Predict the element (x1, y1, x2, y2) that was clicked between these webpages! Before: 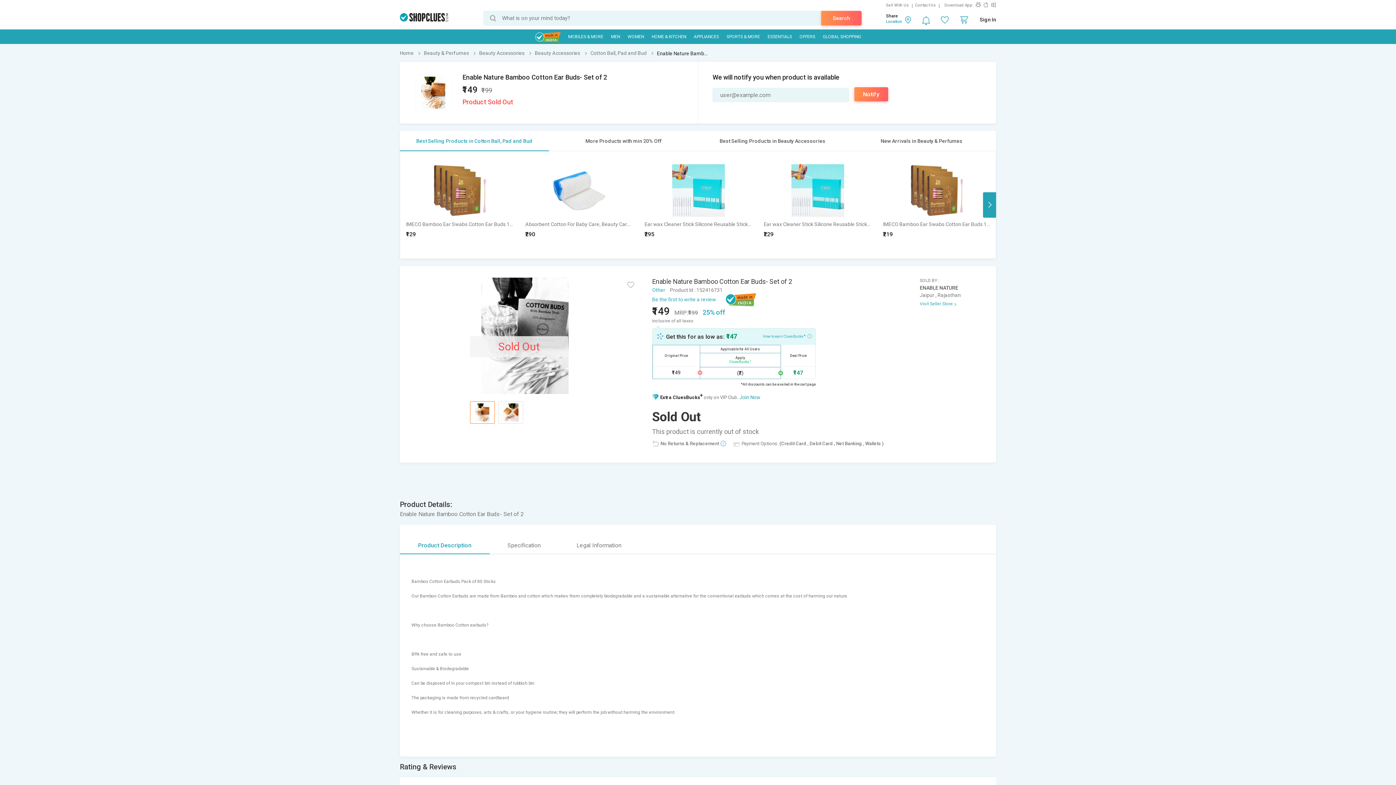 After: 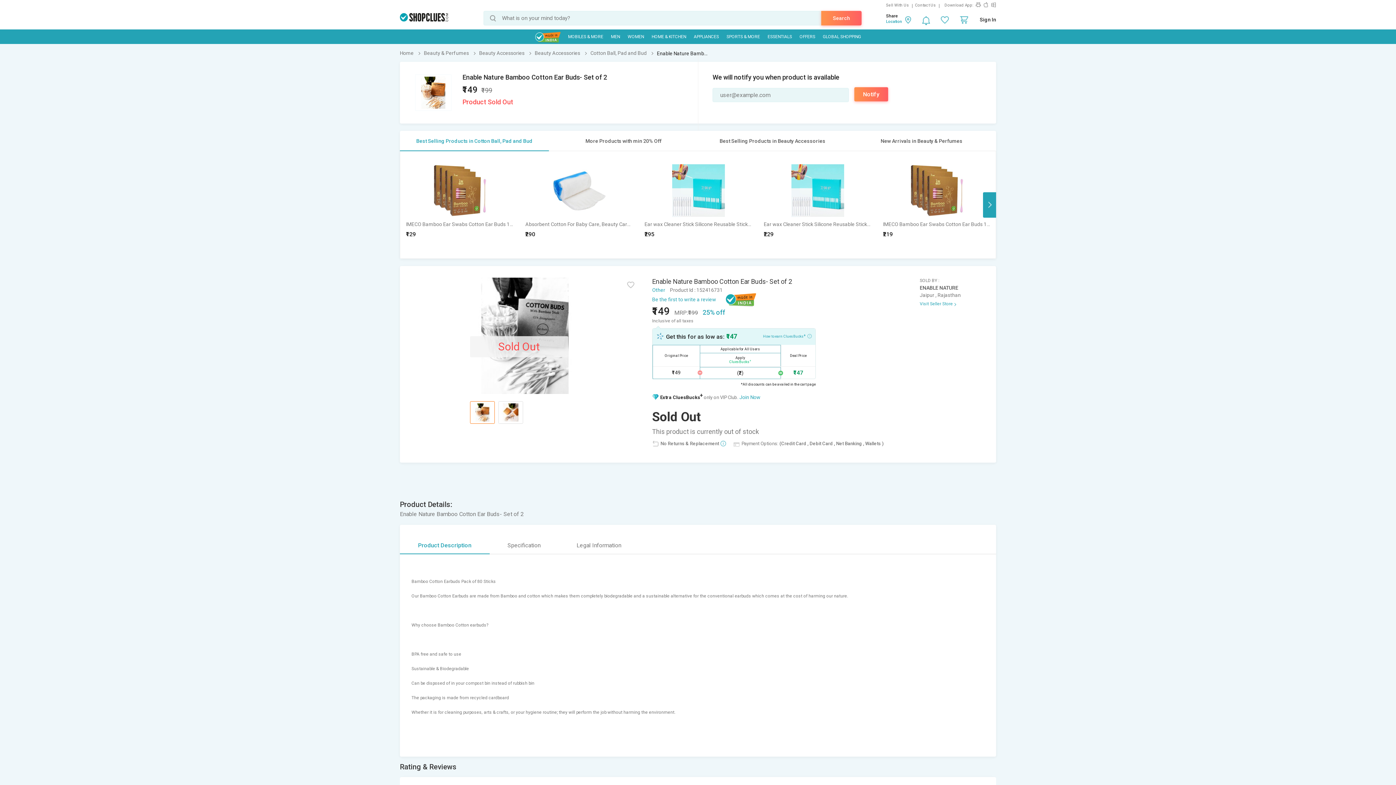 Action: bbox: (821, 10, 861, 25) label: Search